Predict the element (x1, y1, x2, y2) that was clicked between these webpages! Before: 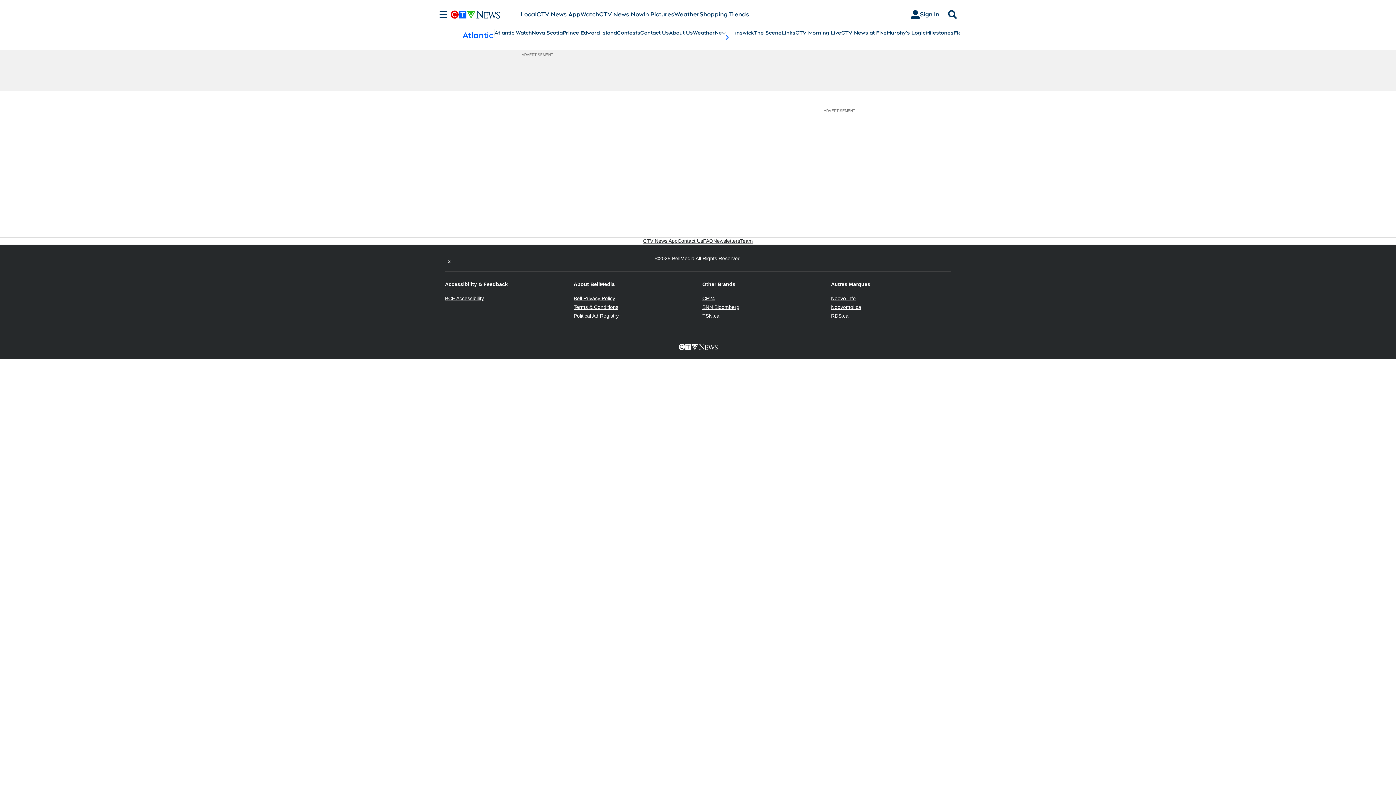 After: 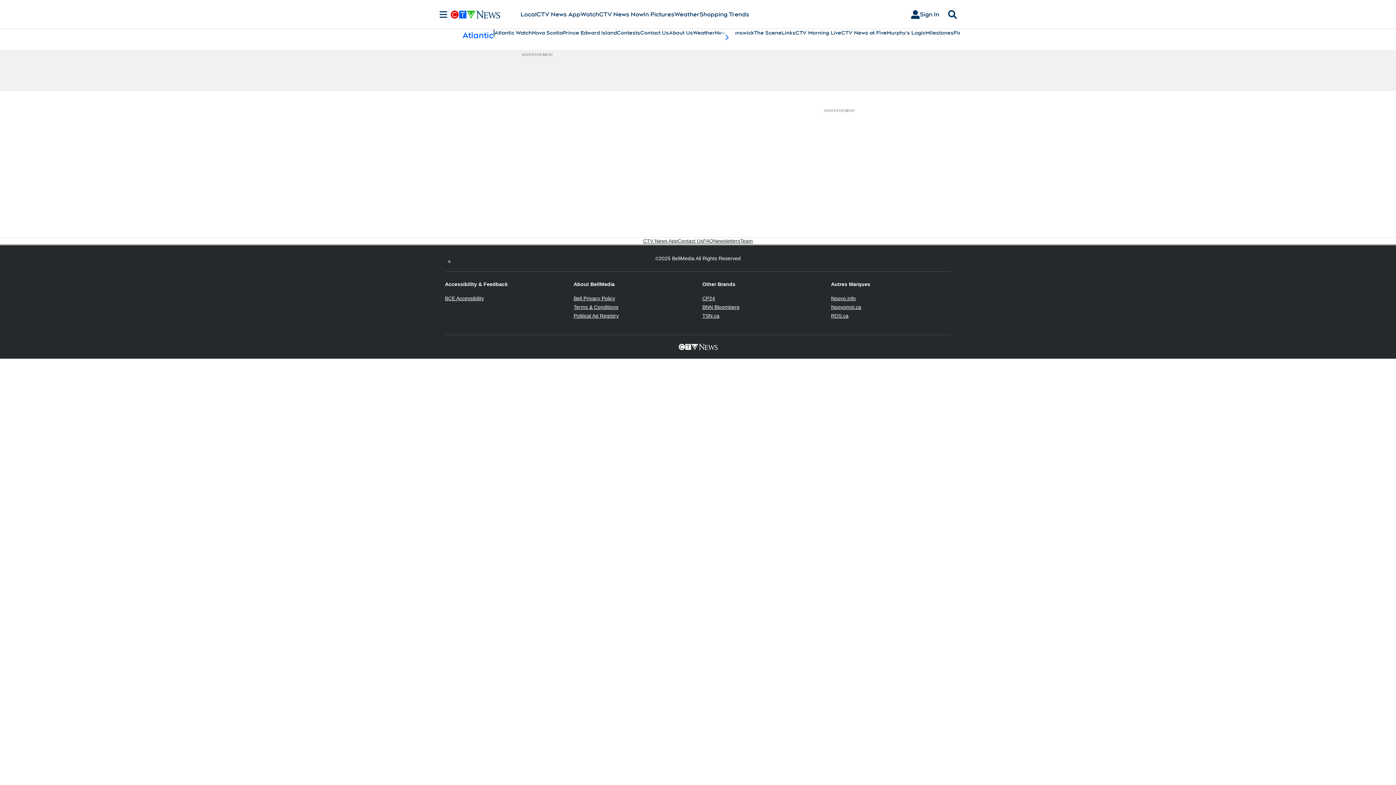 Action: label: BNN Bloomberg
Opens in new window bbox: (702, 304, 739, 310)